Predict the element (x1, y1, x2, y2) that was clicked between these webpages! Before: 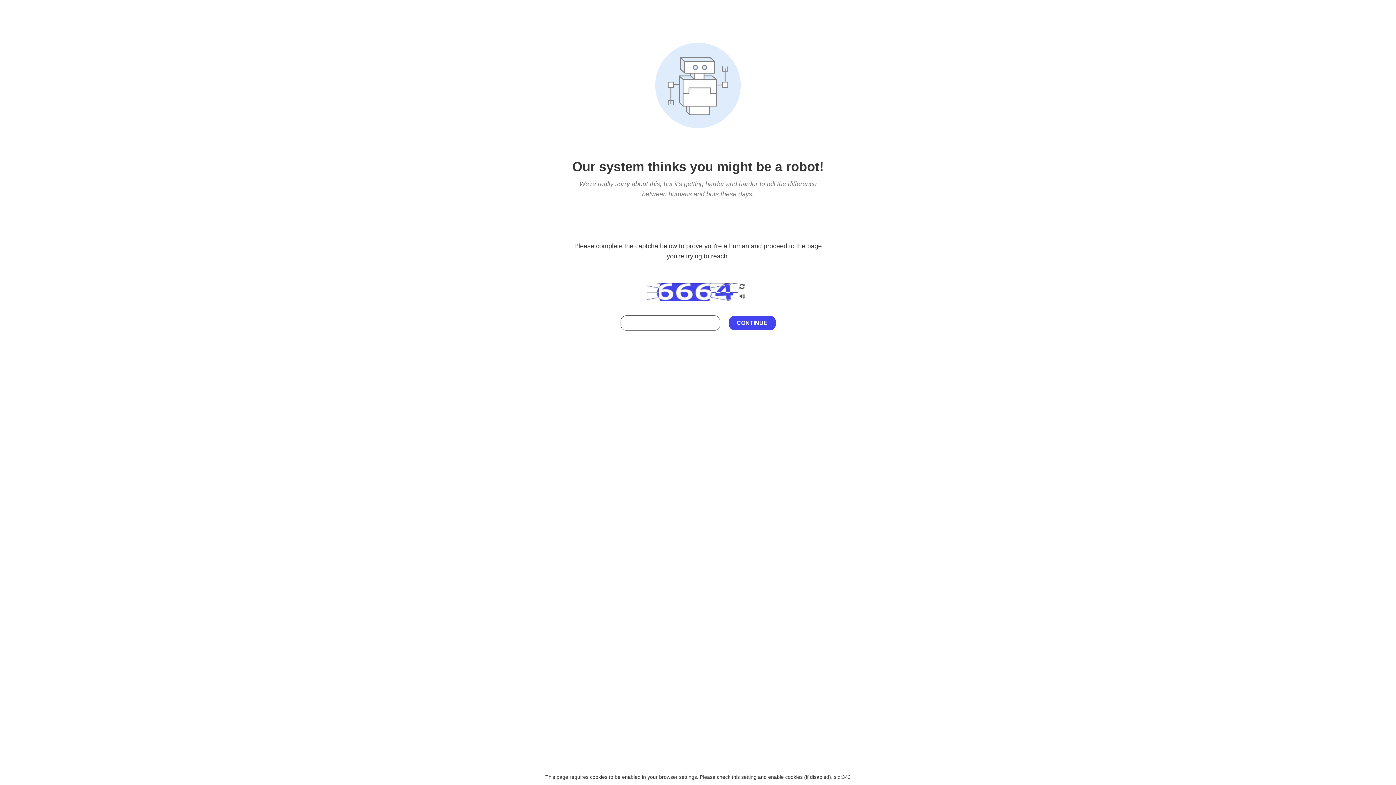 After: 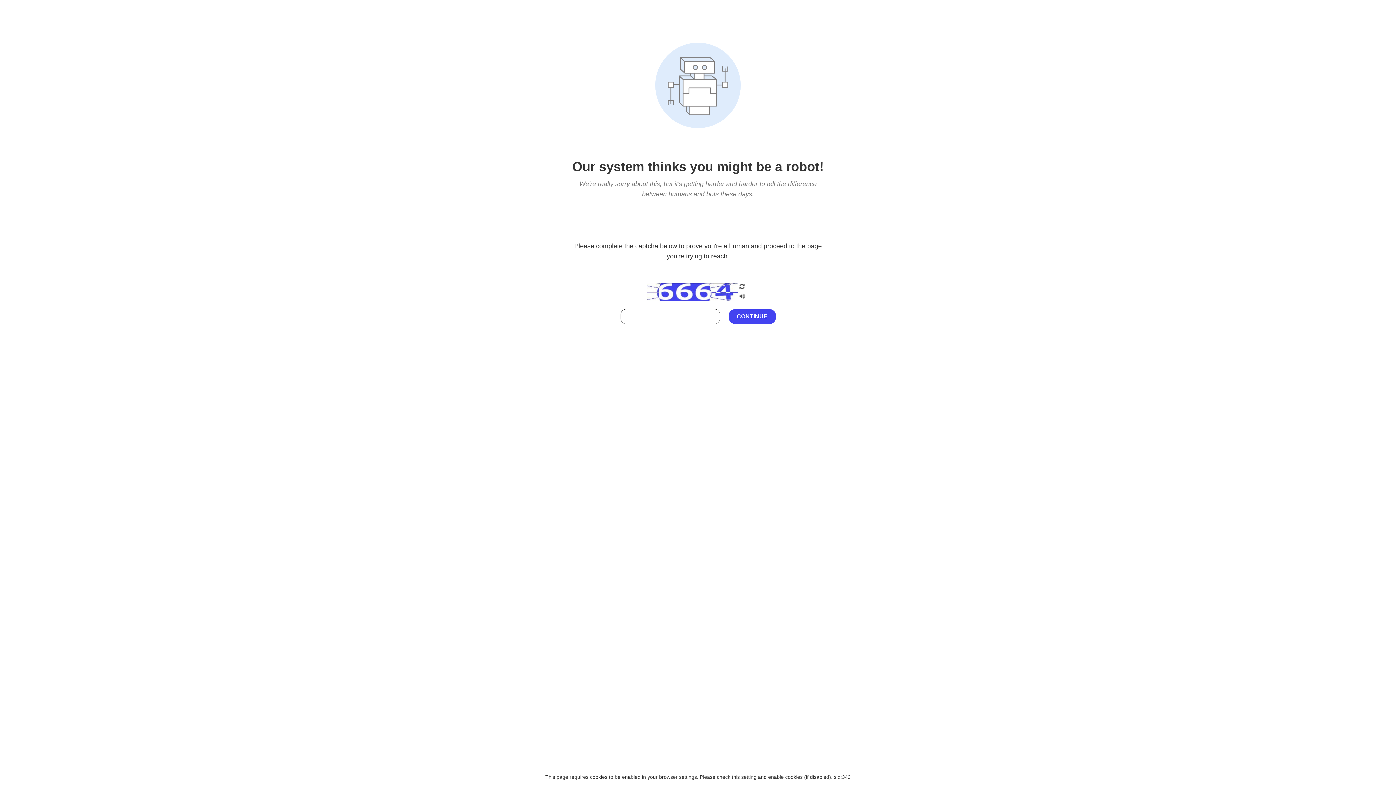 Action: bbox: (738, 295, 746, 301)